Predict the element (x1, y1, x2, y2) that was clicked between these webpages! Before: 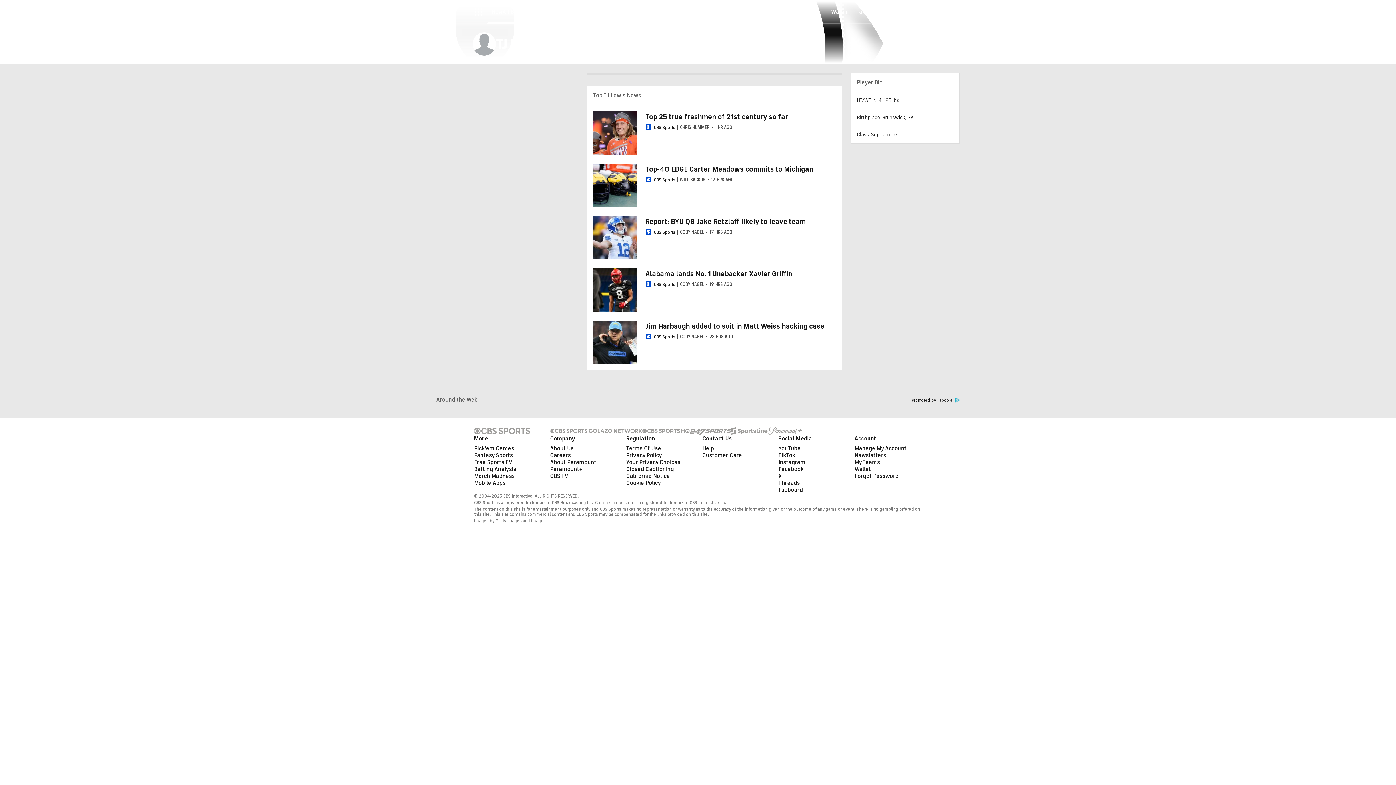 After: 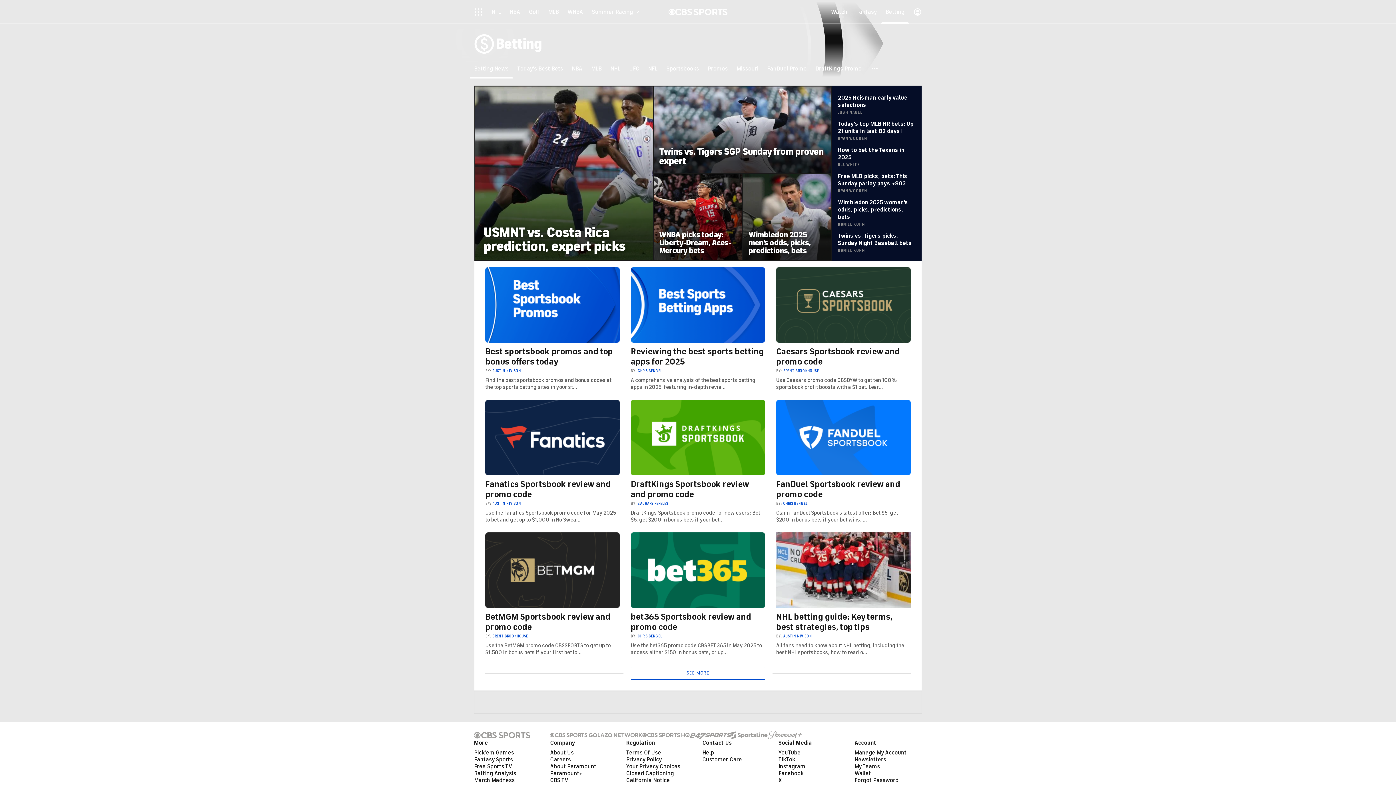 Action: label: Betting Analysis bbox: (474, 465, 516, 473)